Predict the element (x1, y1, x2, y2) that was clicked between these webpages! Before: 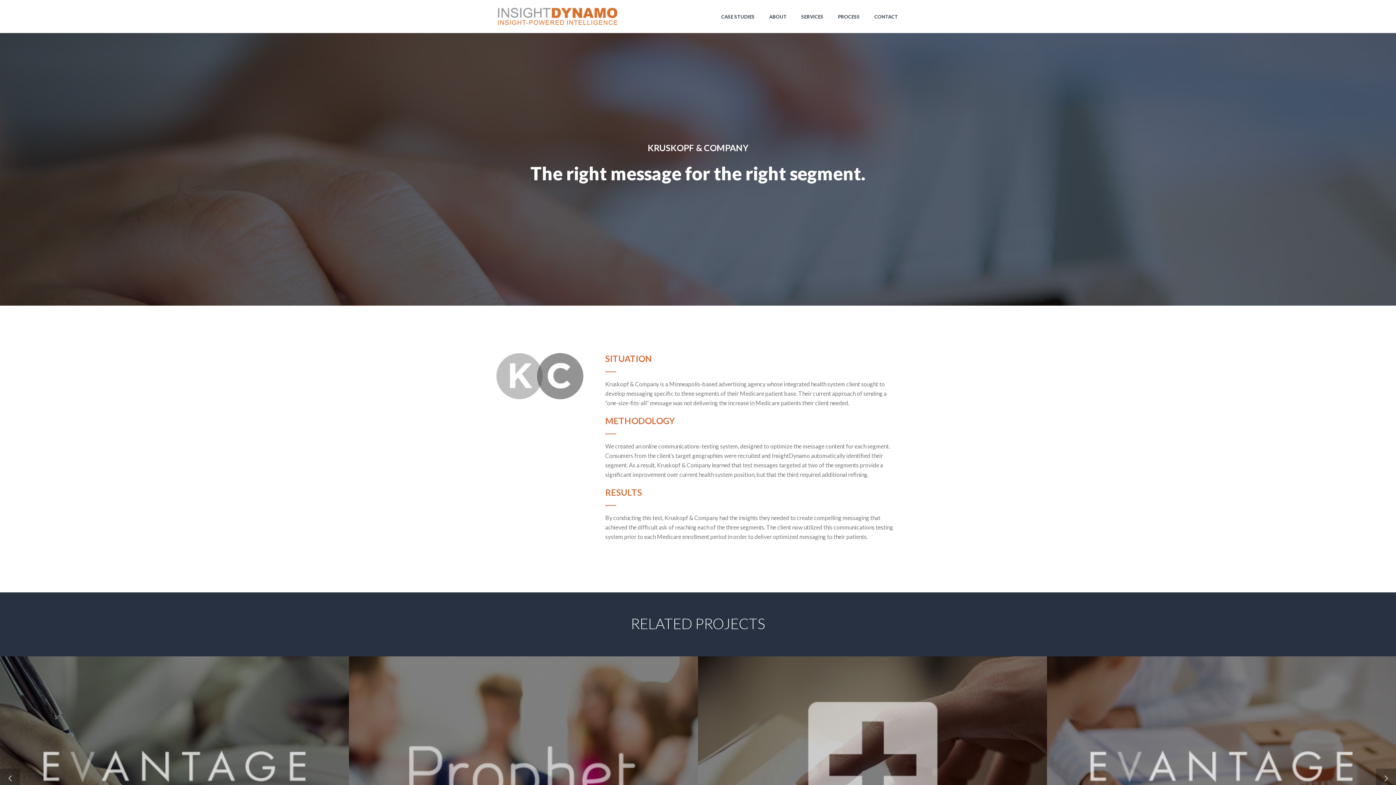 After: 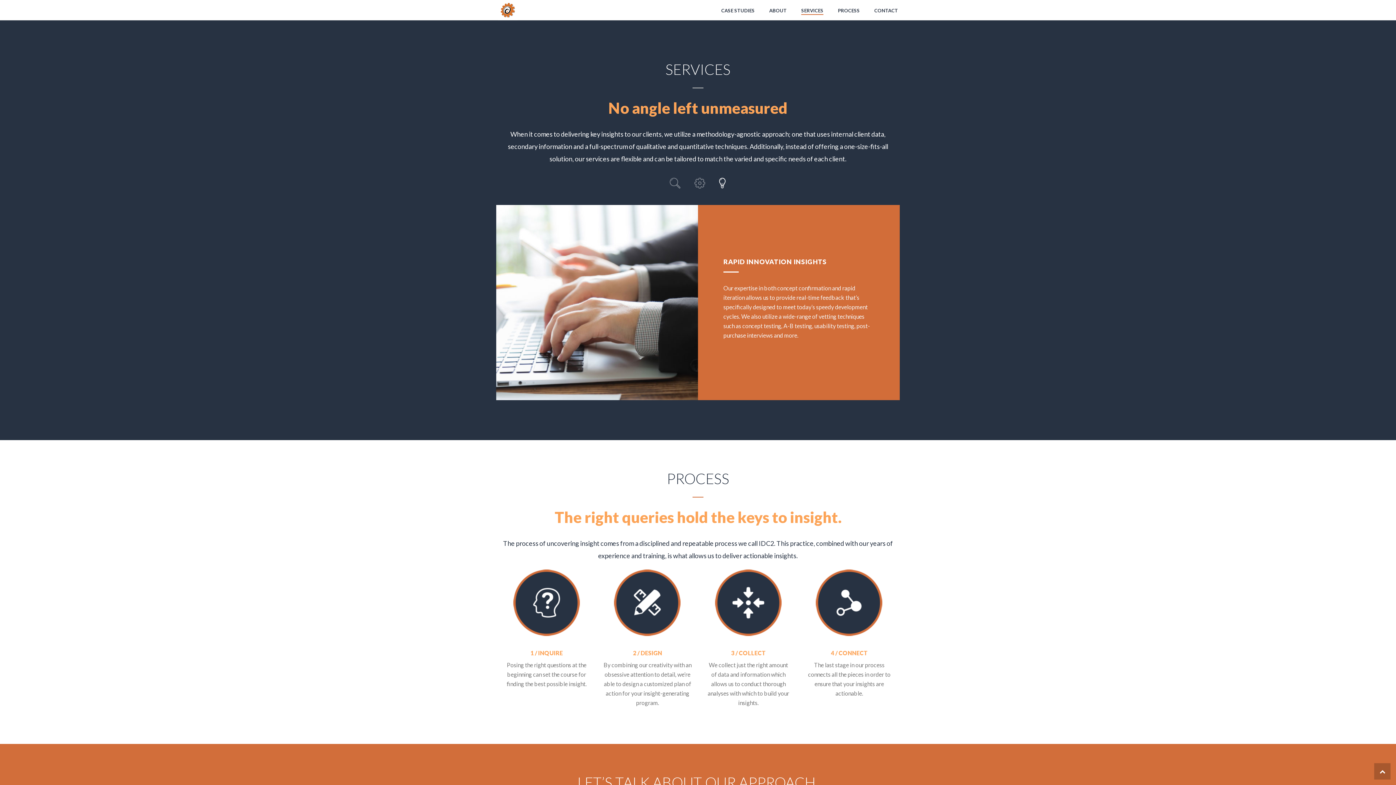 Action: label: SERVICES bbox: (794, 12, 830, 21)